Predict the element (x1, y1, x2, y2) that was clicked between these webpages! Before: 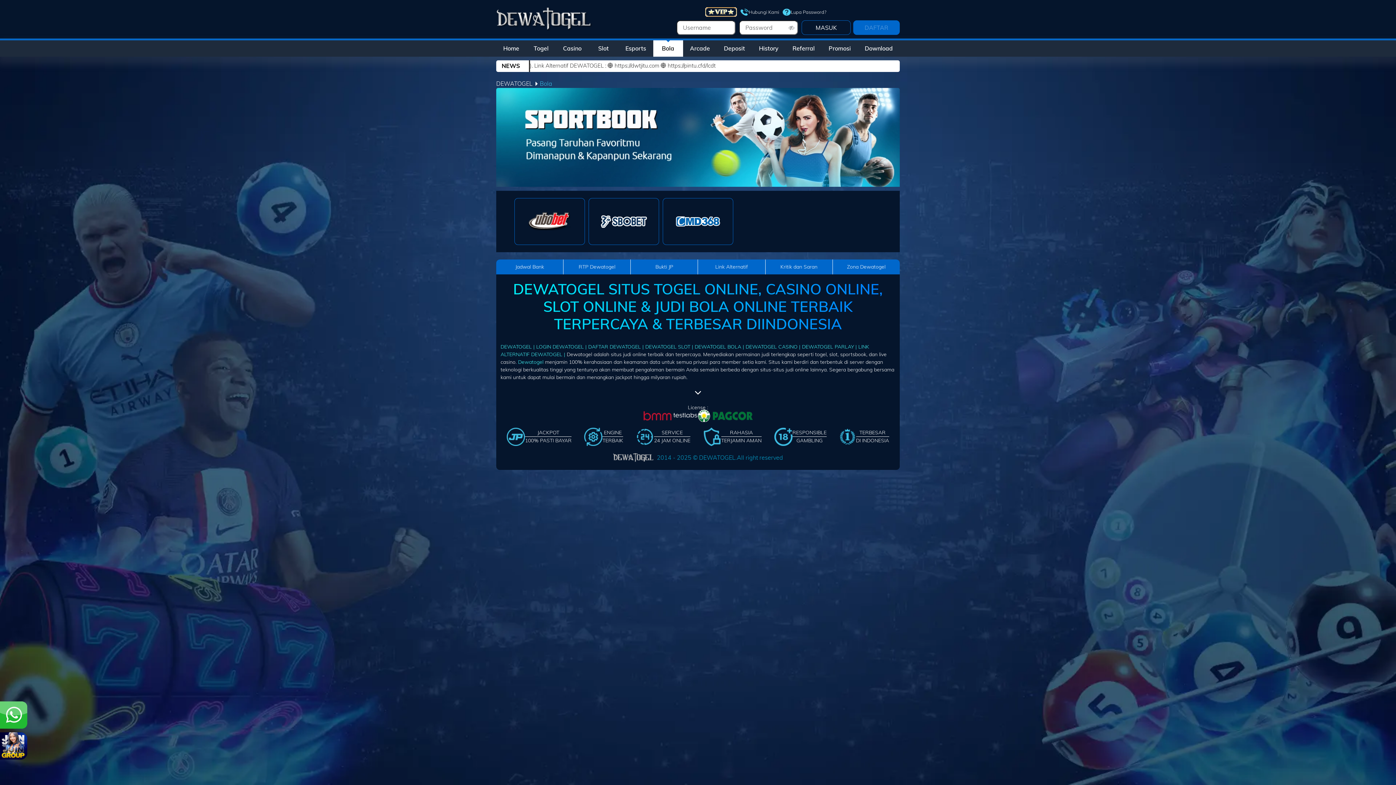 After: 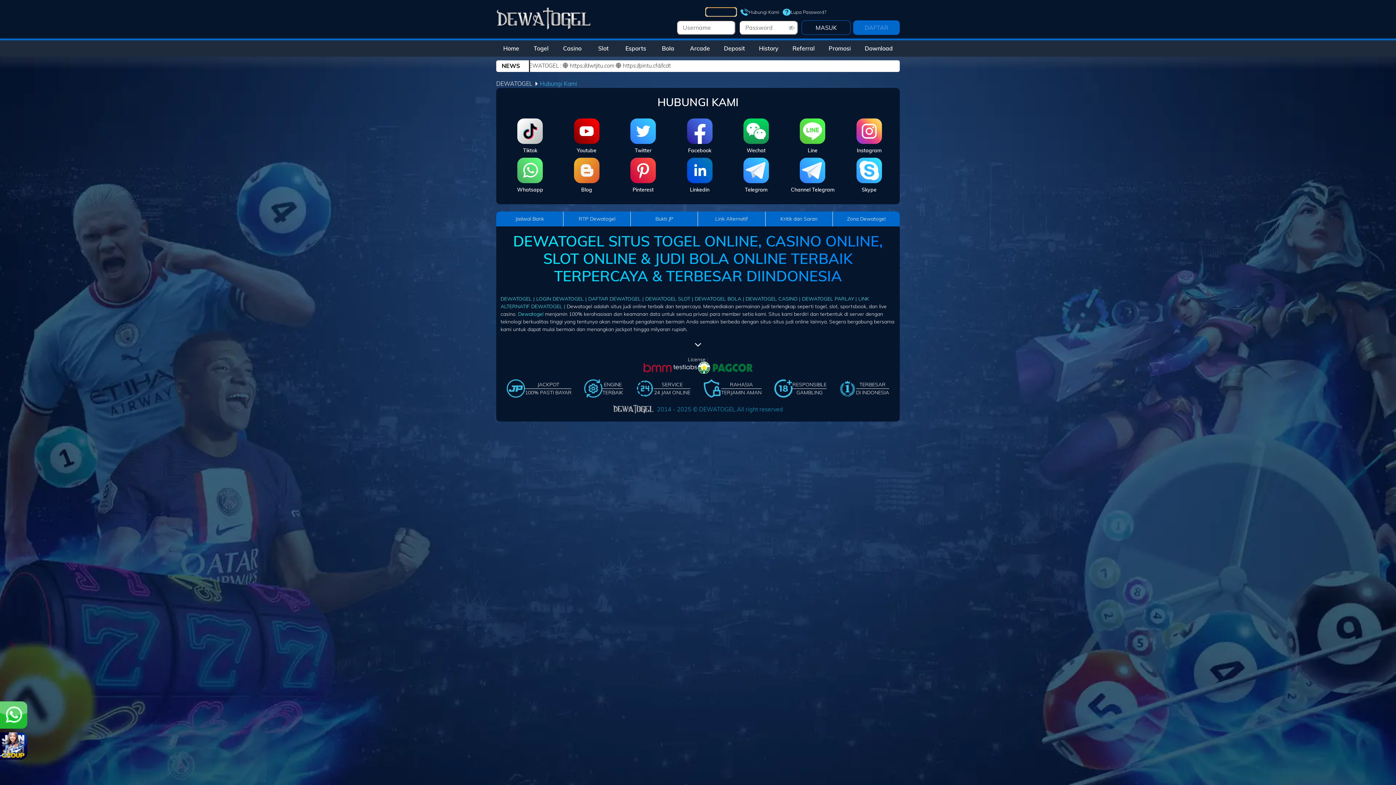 Action: label: Hubungi Kami bbox: (739, 4, 781, 19)